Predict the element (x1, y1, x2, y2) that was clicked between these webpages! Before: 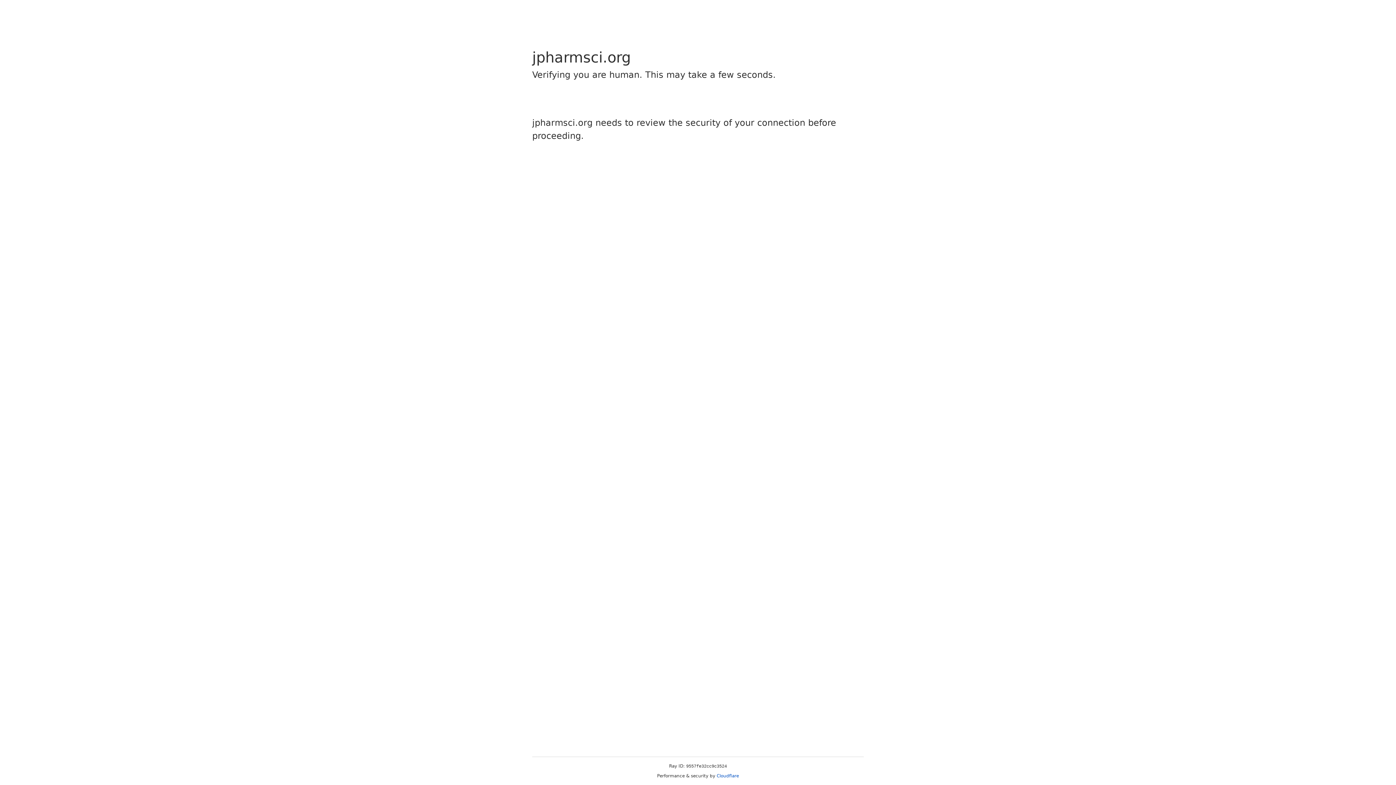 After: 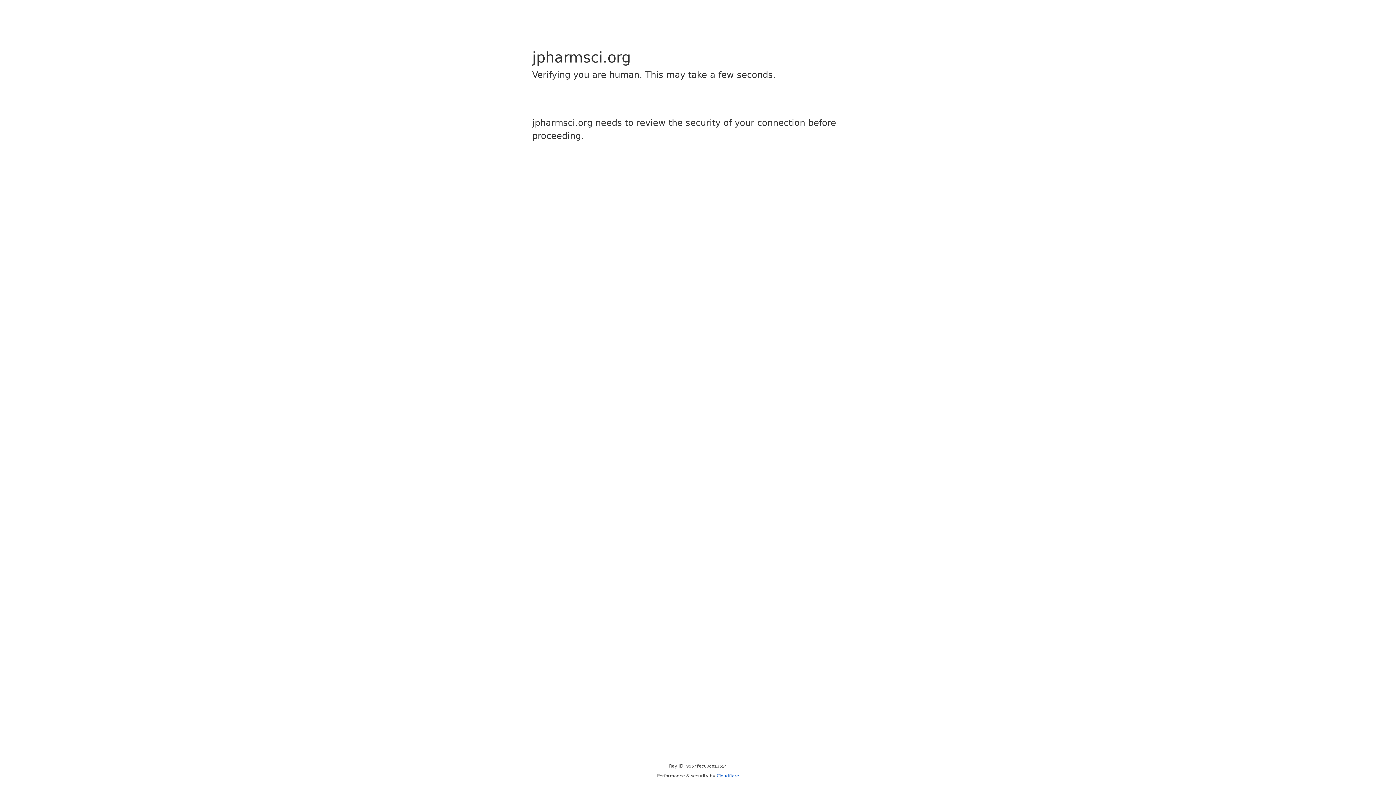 Action: bbox: (716, 773, 739, 778) label: Cloudflare